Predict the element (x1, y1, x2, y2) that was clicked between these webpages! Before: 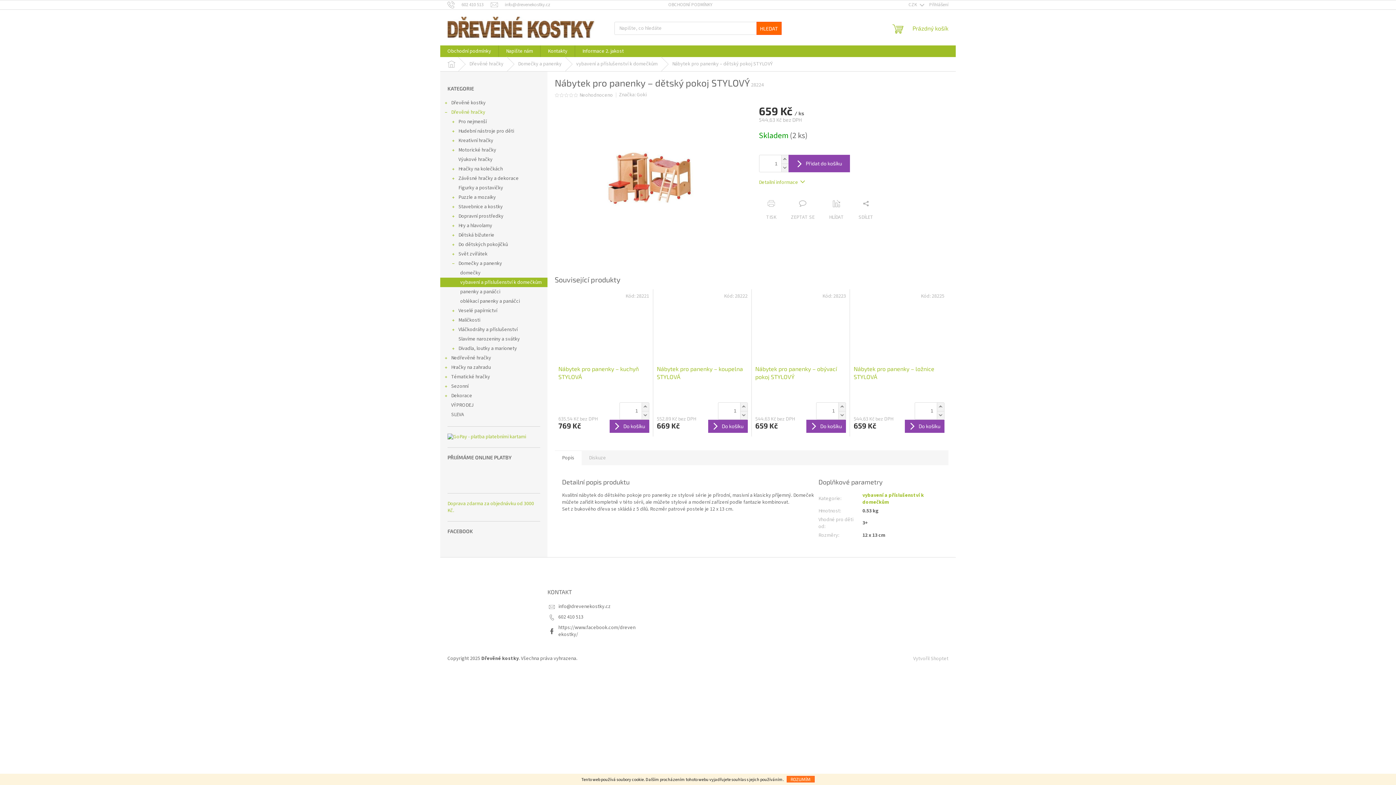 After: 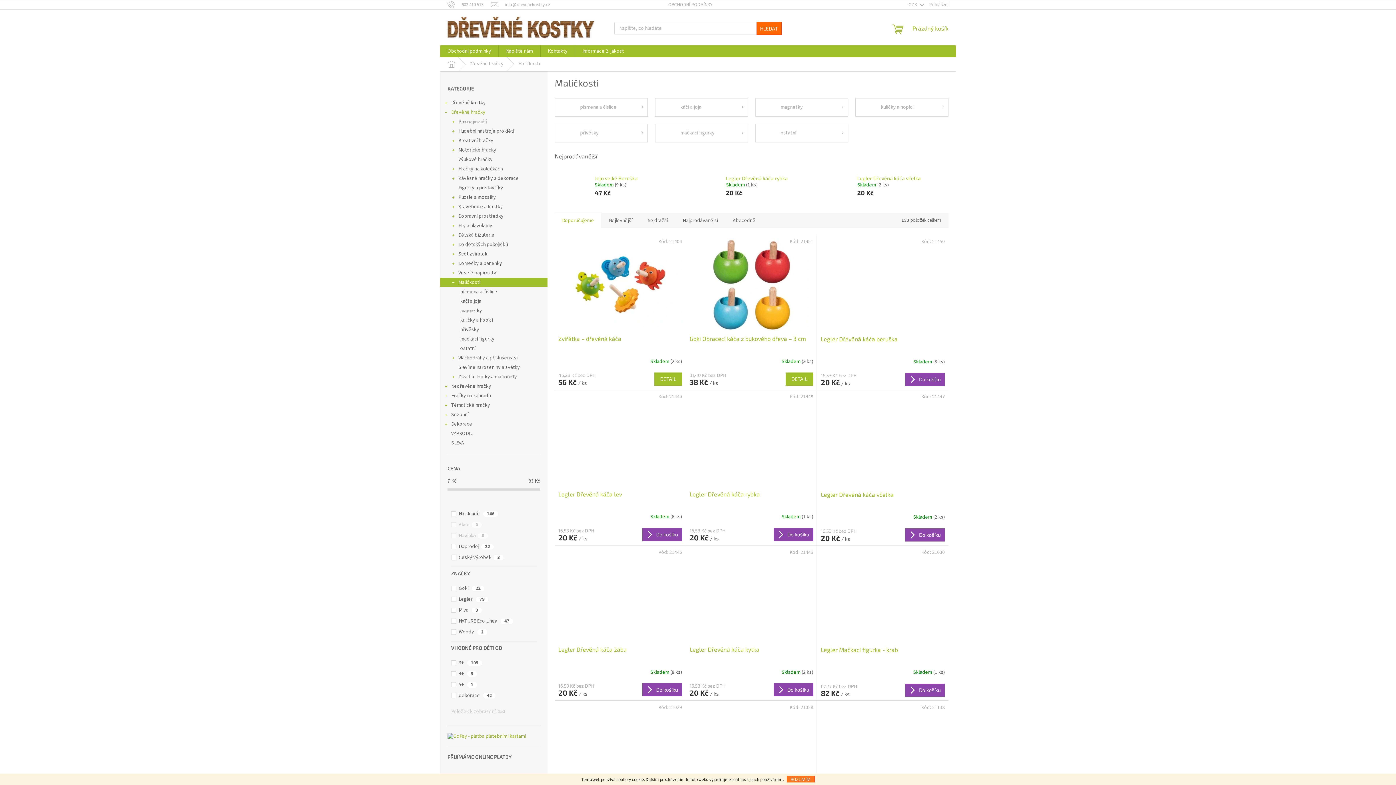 Action: label: Maličkosti
  bbox: (440, 315, 547, 325)